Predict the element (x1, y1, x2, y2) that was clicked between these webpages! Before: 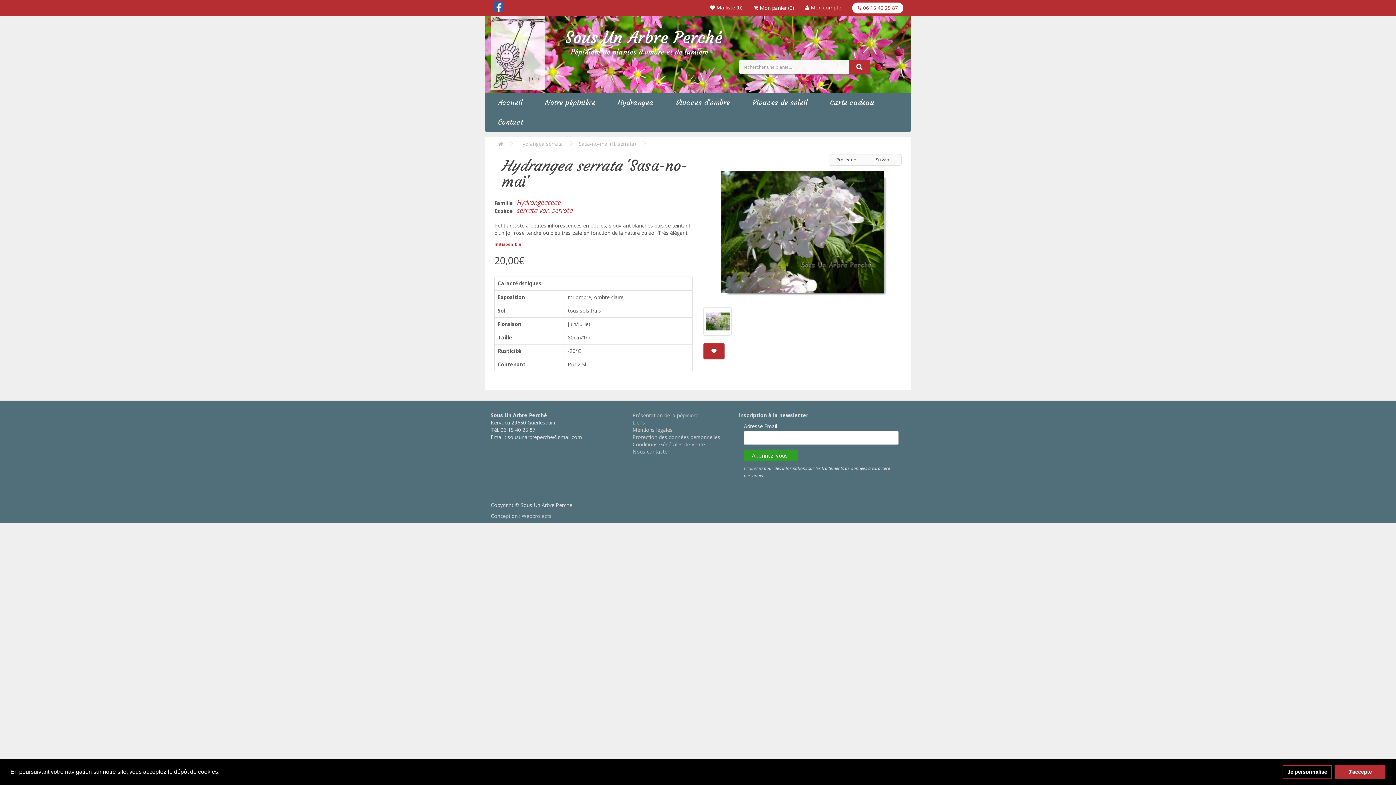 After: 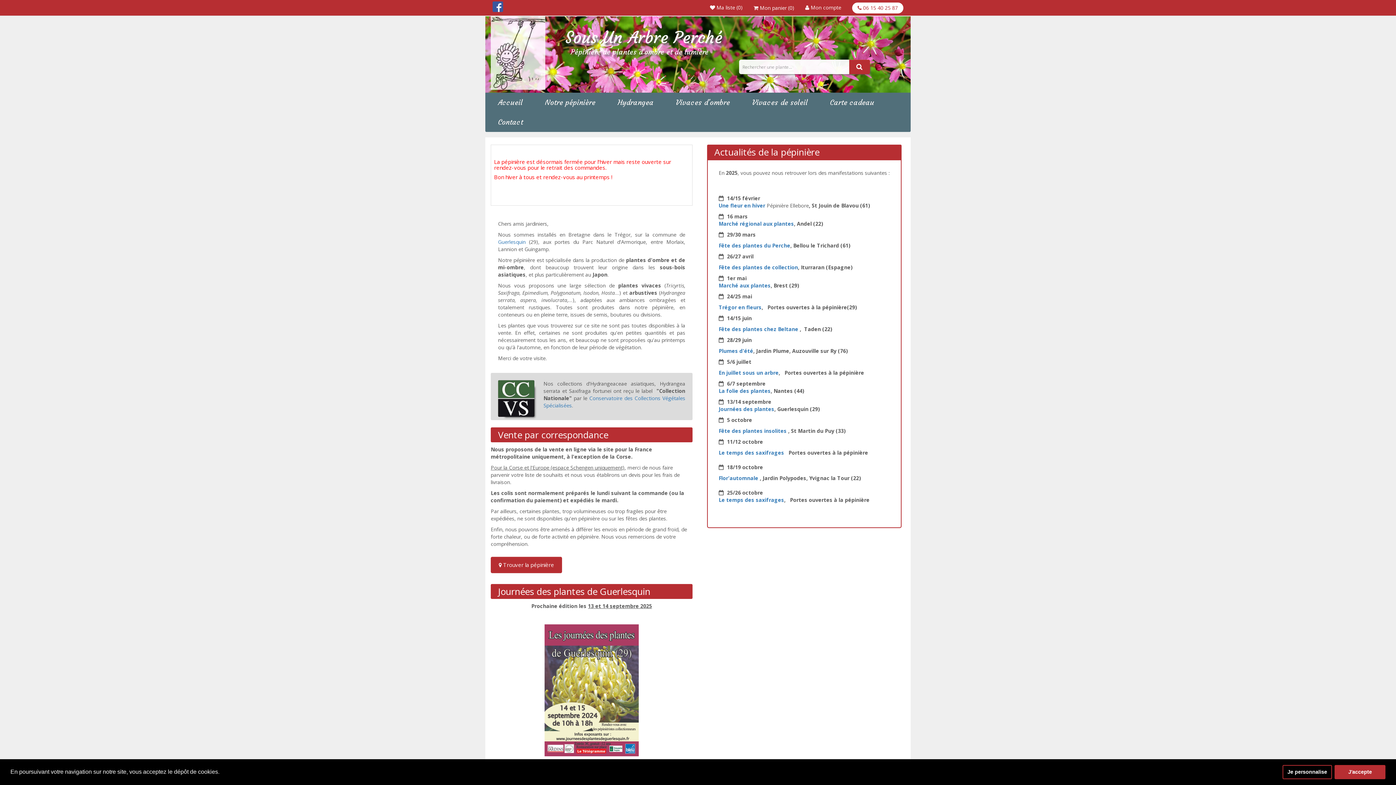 Action: label: Accueil bbox: (487, 92, 533, 112)